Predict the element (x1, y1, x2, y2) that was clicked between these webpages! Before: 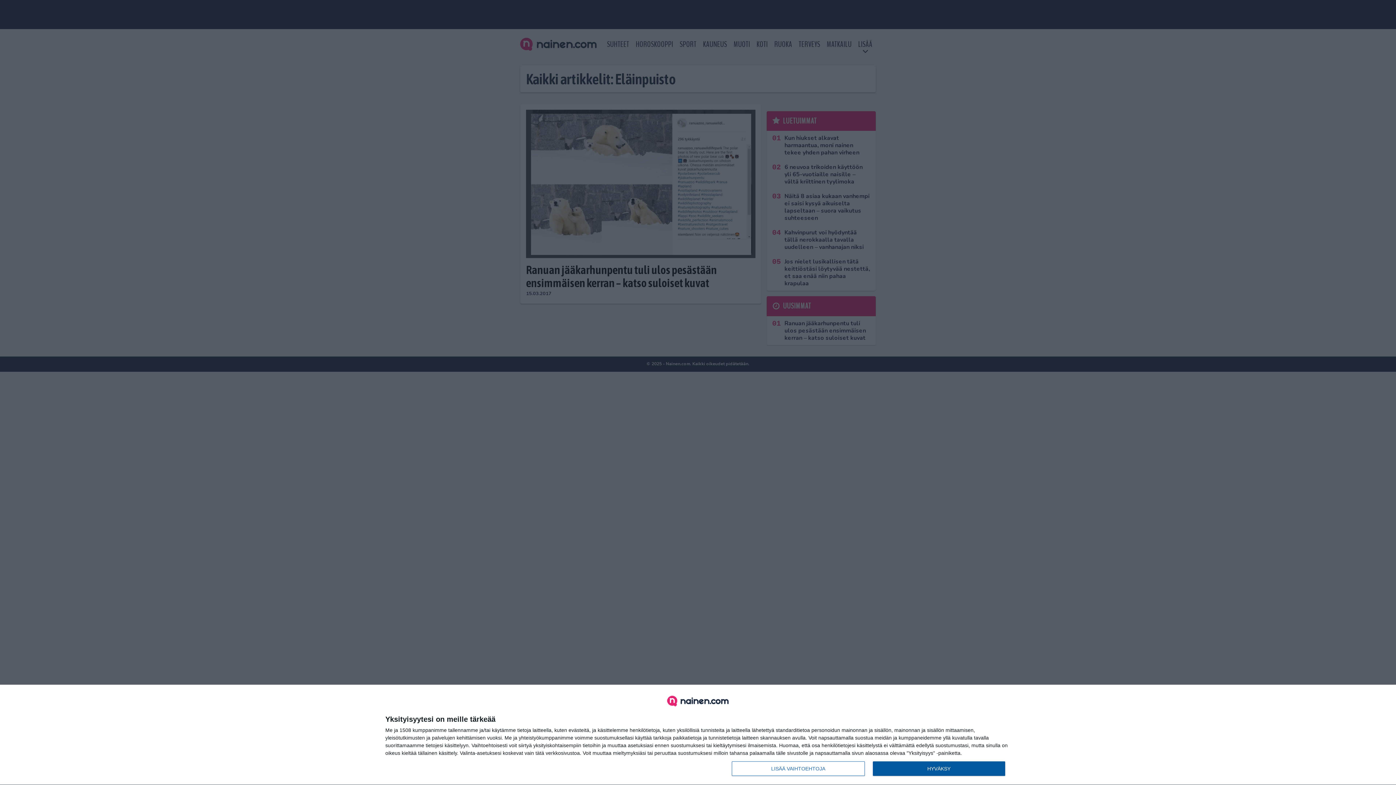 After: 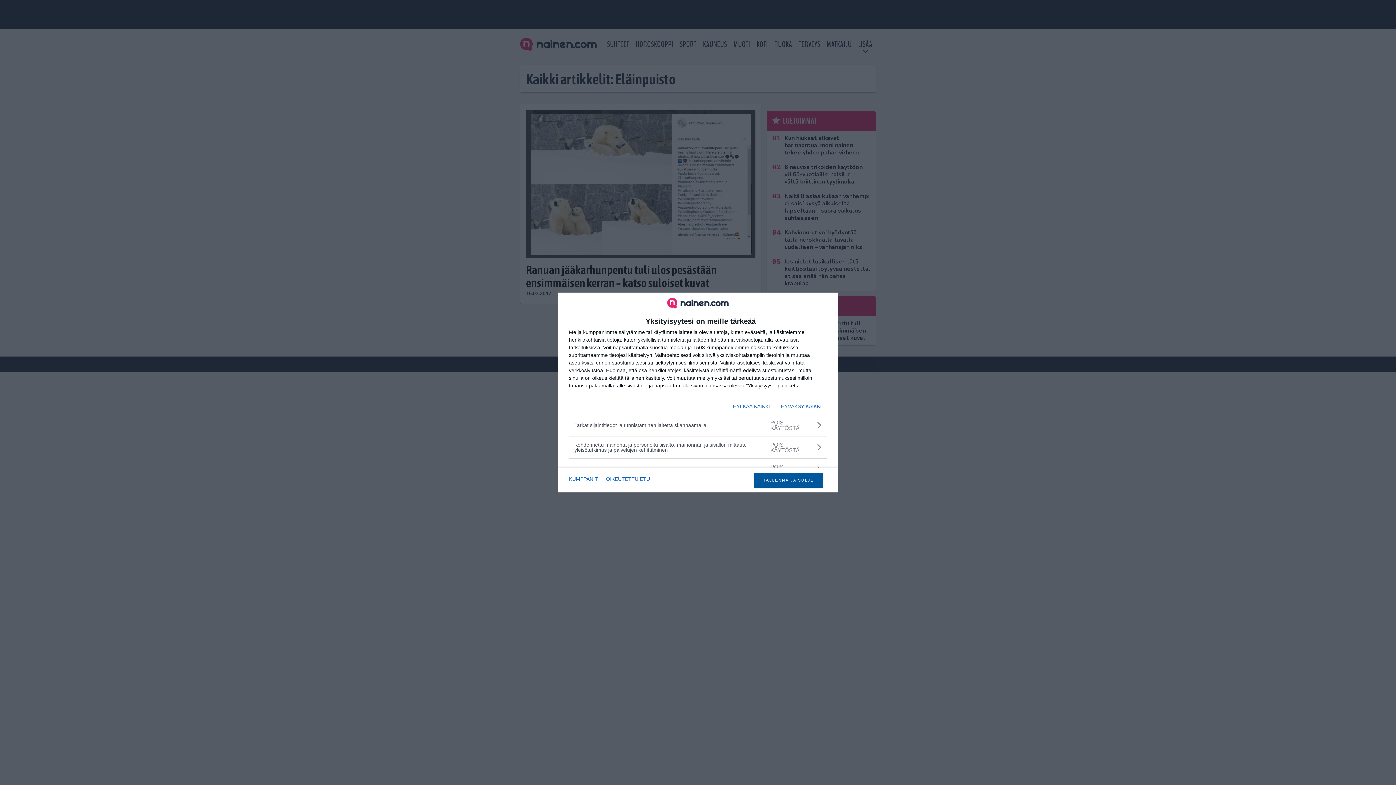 Action: bbox: (732, 761, 864, 776) label: LISÄÄ VAIHTOEHTOJA